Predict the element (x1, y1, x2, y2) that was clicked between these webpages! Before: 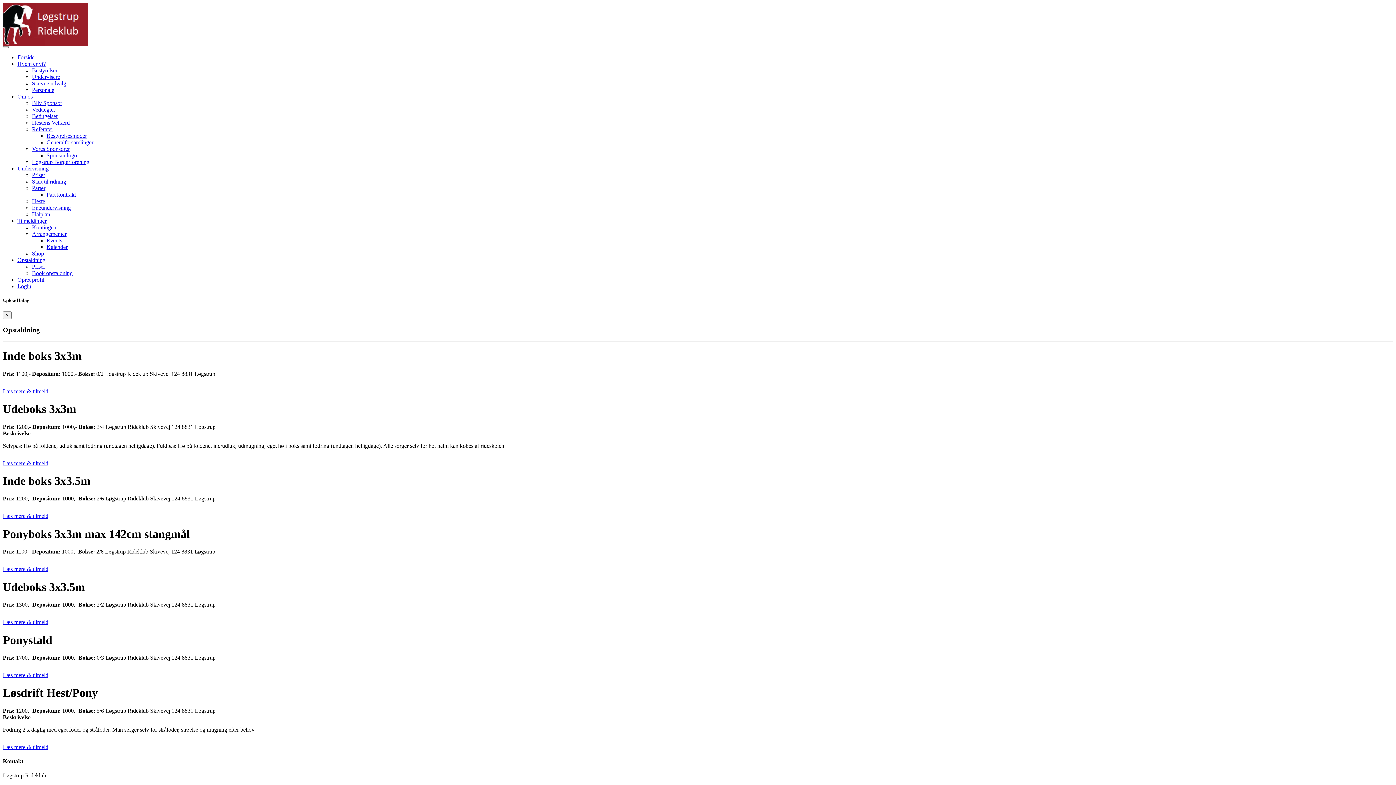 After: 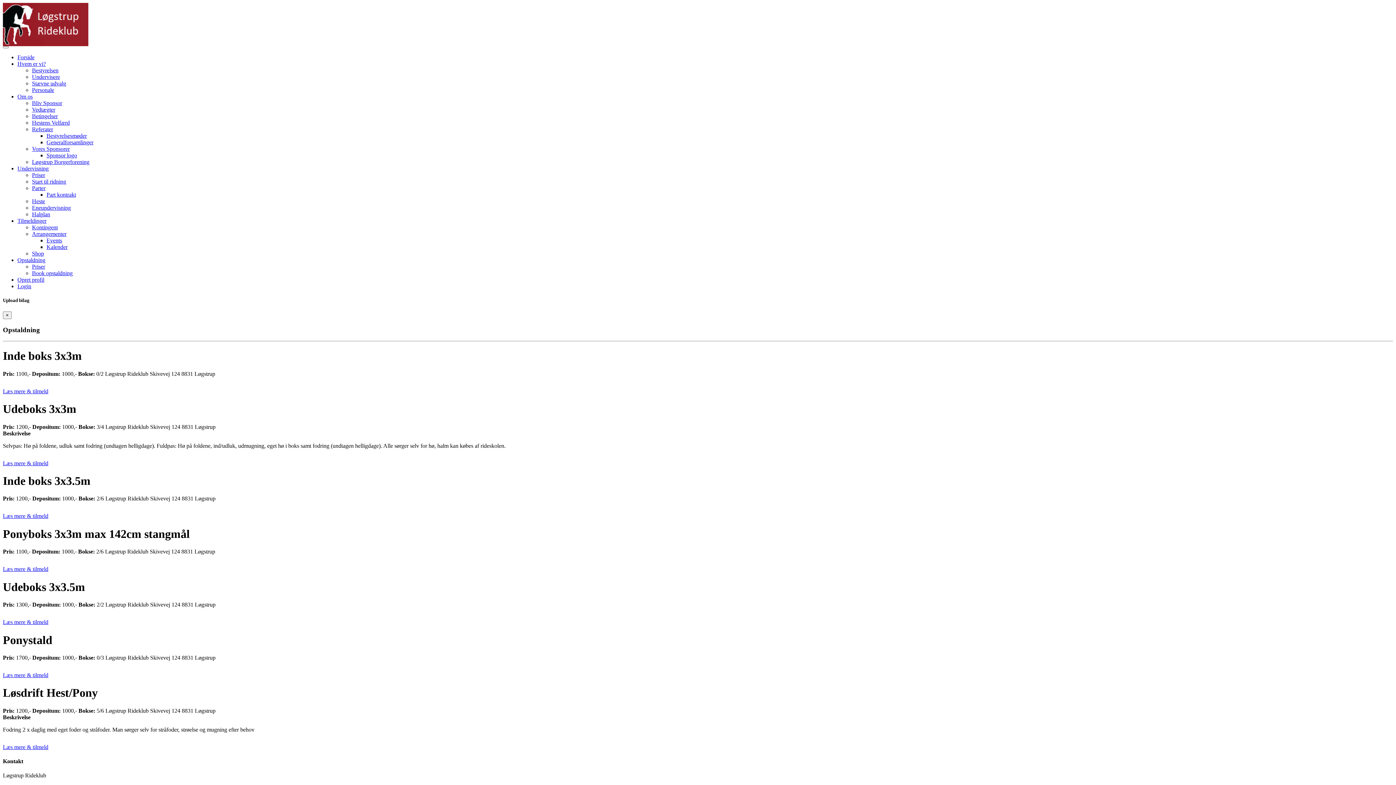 Action: label: Login bbox: (17, 283, 31, 289)